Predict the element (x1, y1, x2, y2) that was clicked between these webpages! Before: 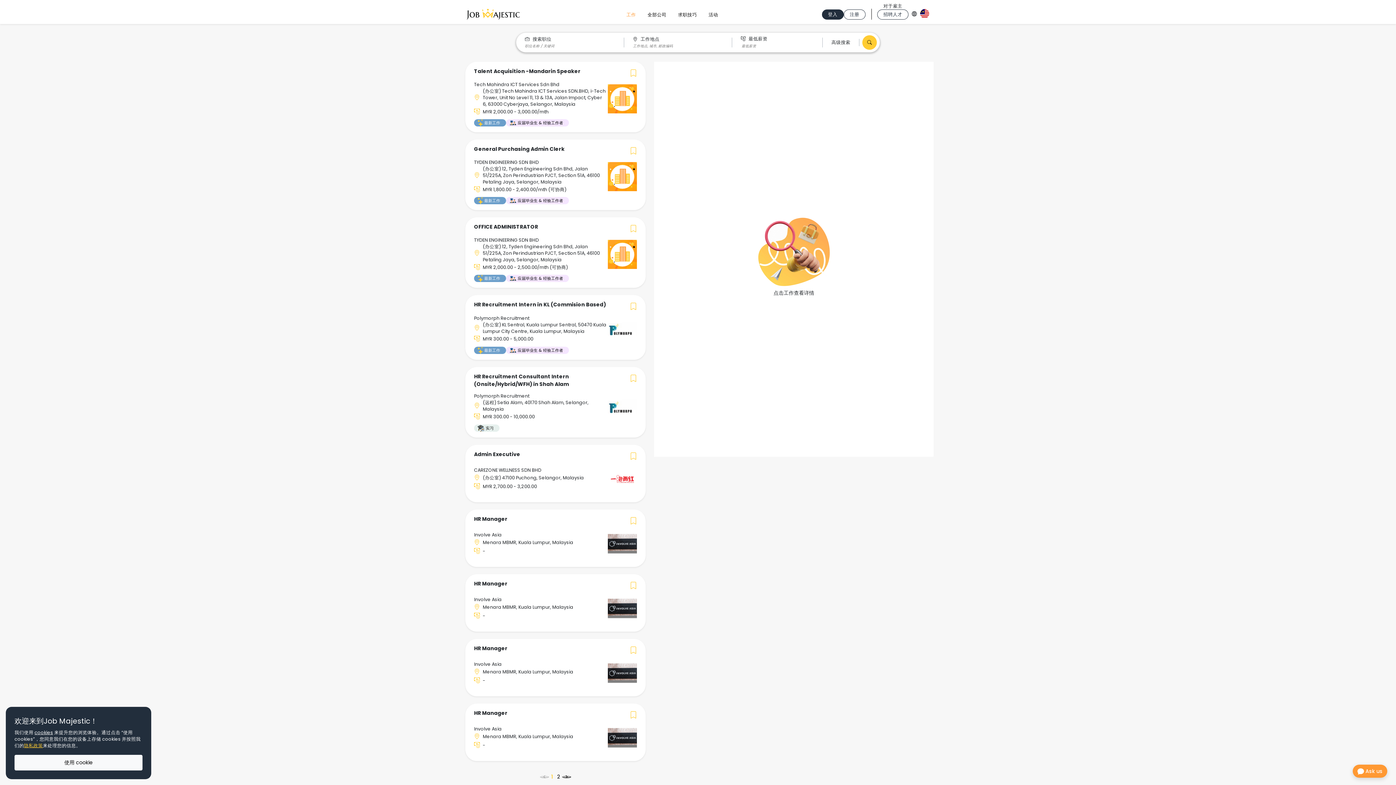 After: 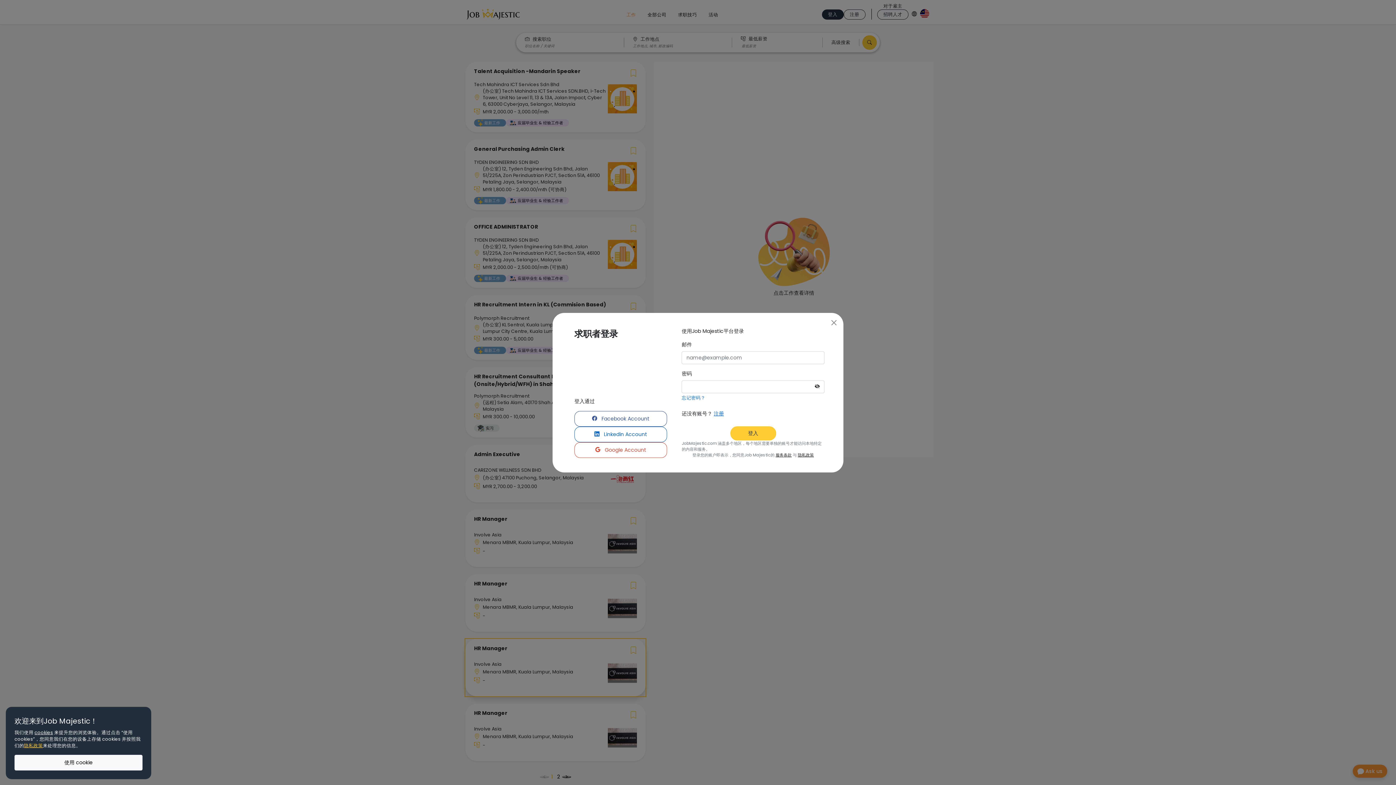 Action: bbox: (629, 645, 637, 656)